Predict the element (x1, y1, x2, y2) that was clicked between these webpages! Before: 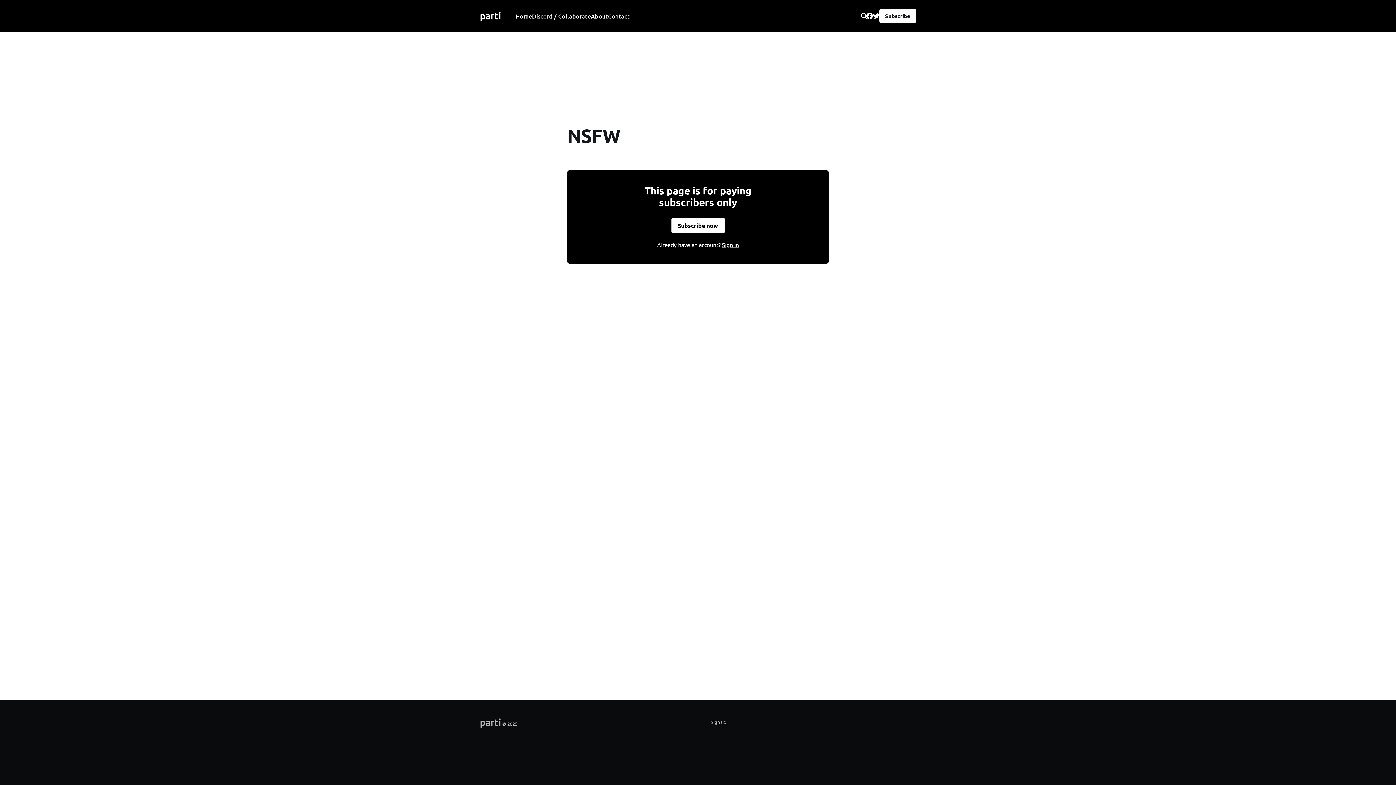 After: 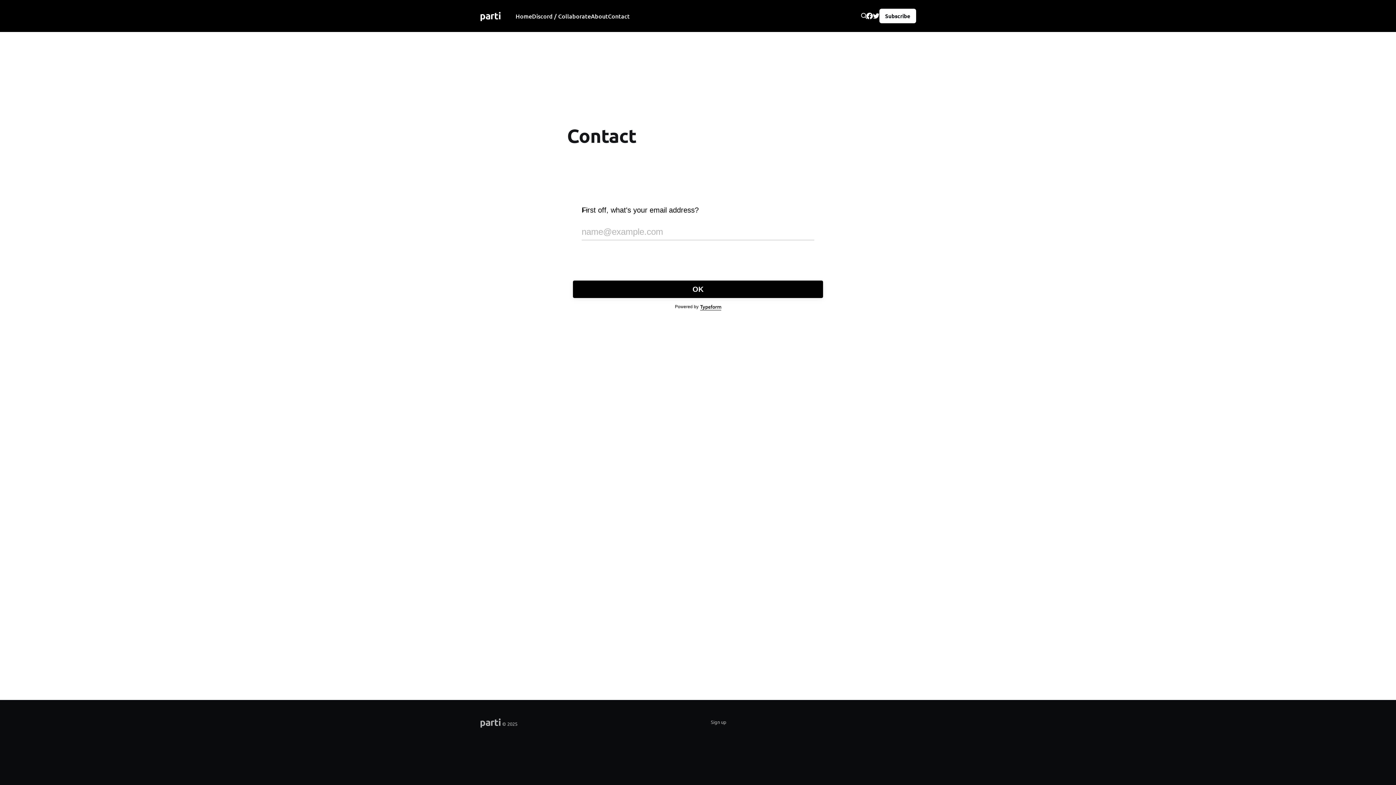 Action: bbox: (608, 11, 629, 21) label: Contact